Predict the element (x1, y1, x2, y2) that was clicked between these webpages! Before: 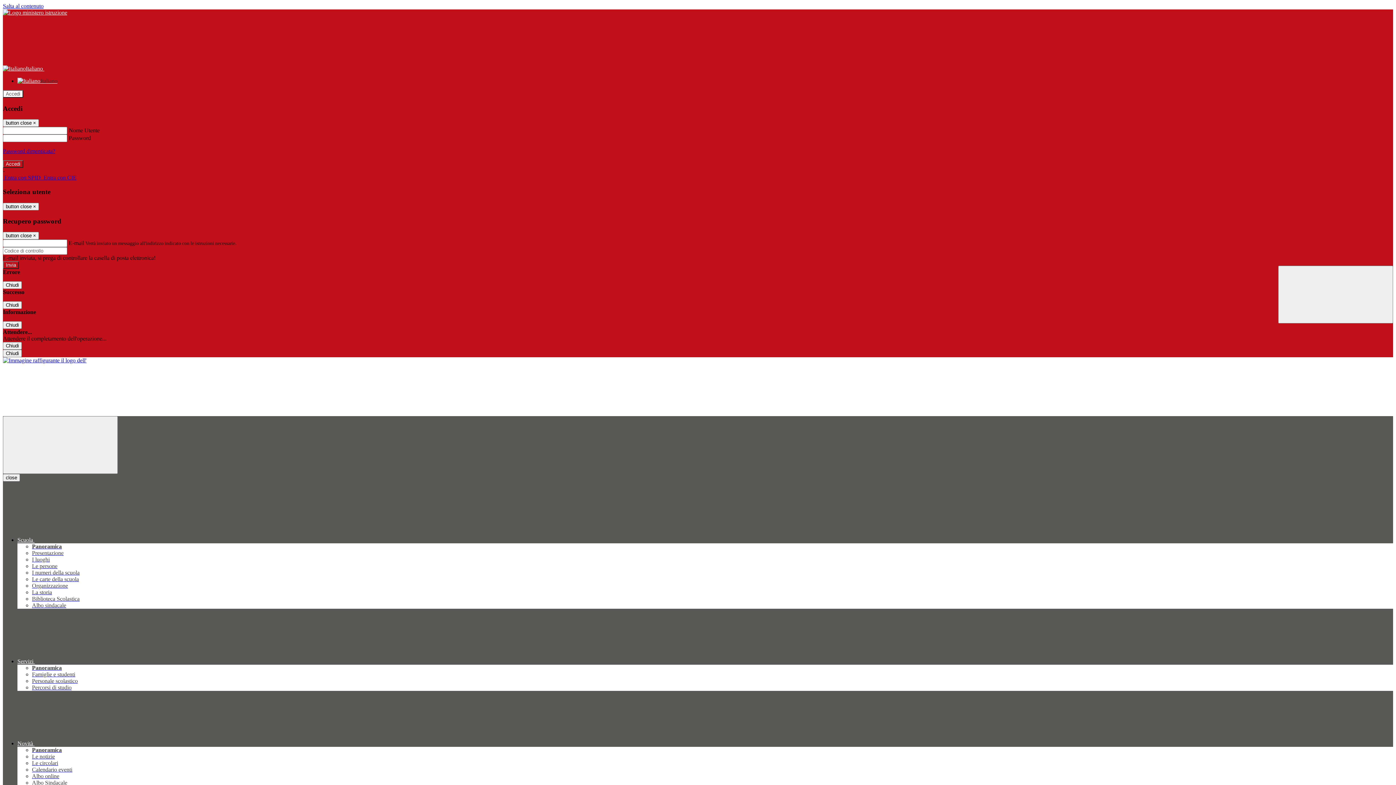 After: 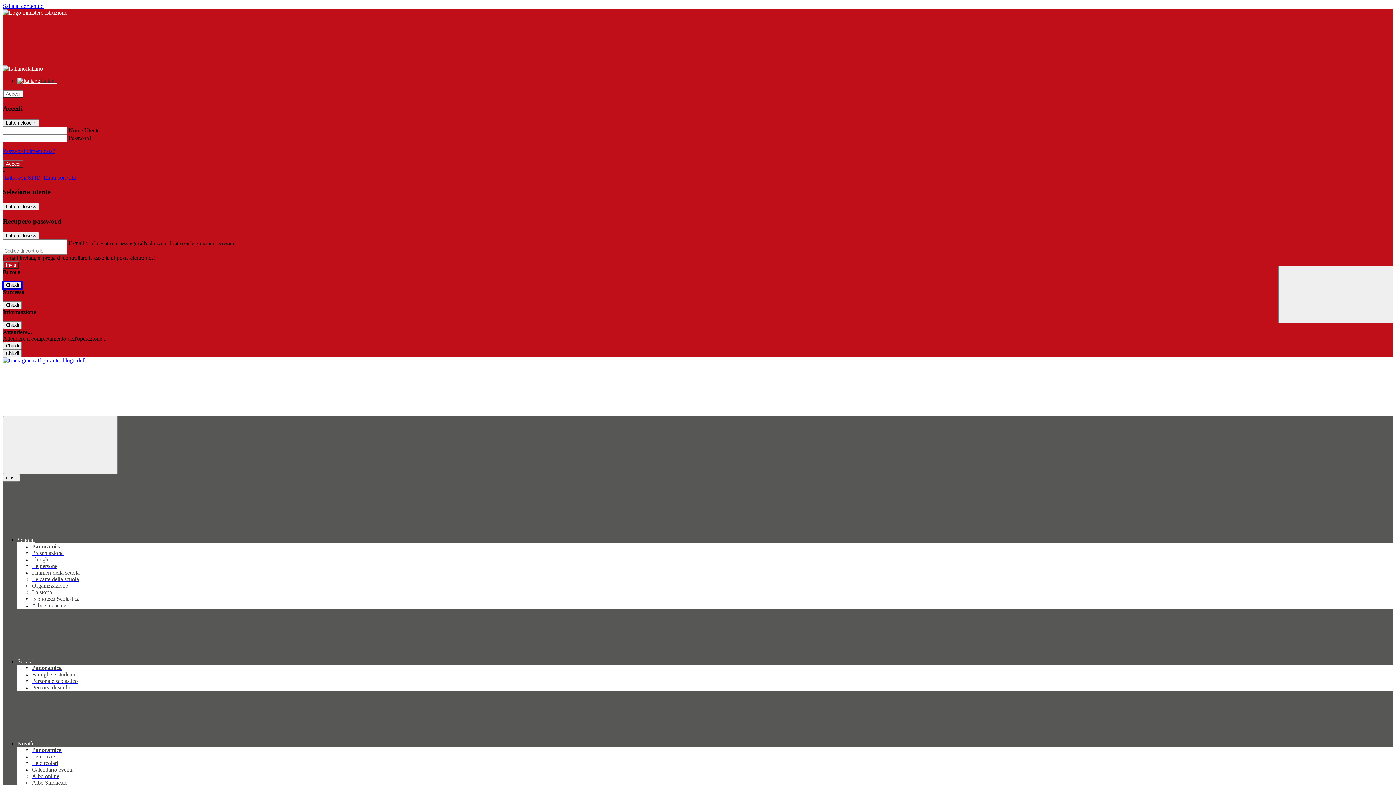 Action: bbox: (2, 281, 21, 289) label: Chiudi